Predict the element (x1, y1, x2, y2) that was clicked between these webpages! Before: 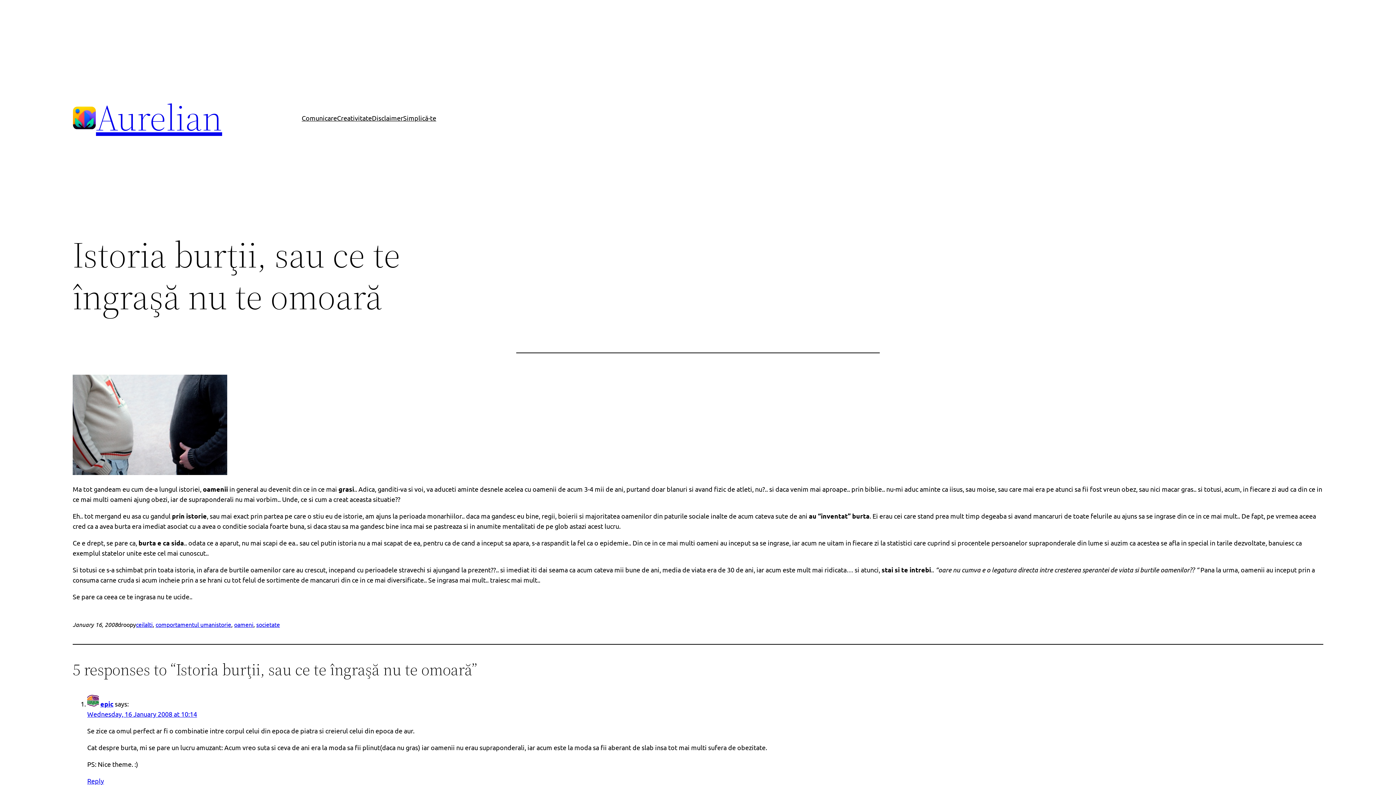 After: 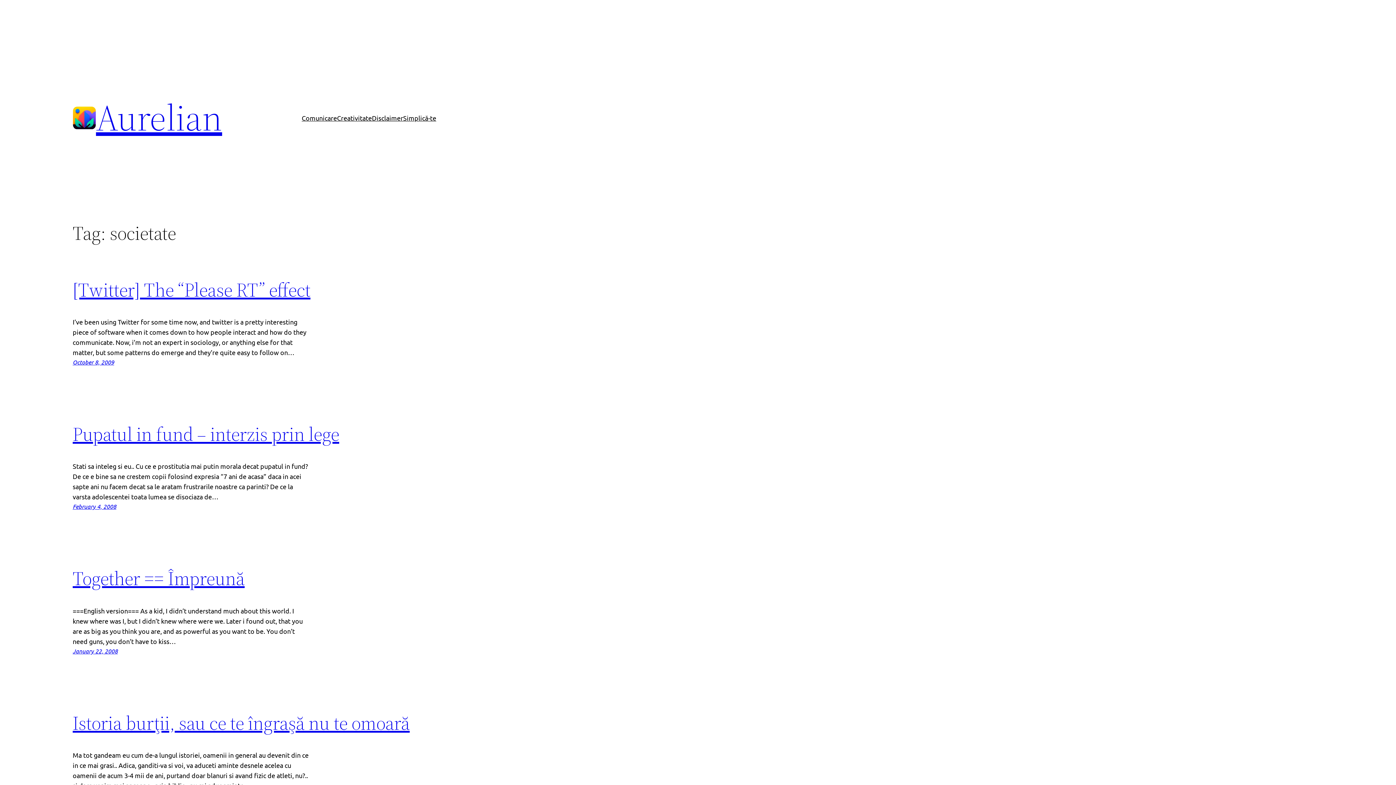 Action: label: societate bbox: (256, 621, 280, 628)